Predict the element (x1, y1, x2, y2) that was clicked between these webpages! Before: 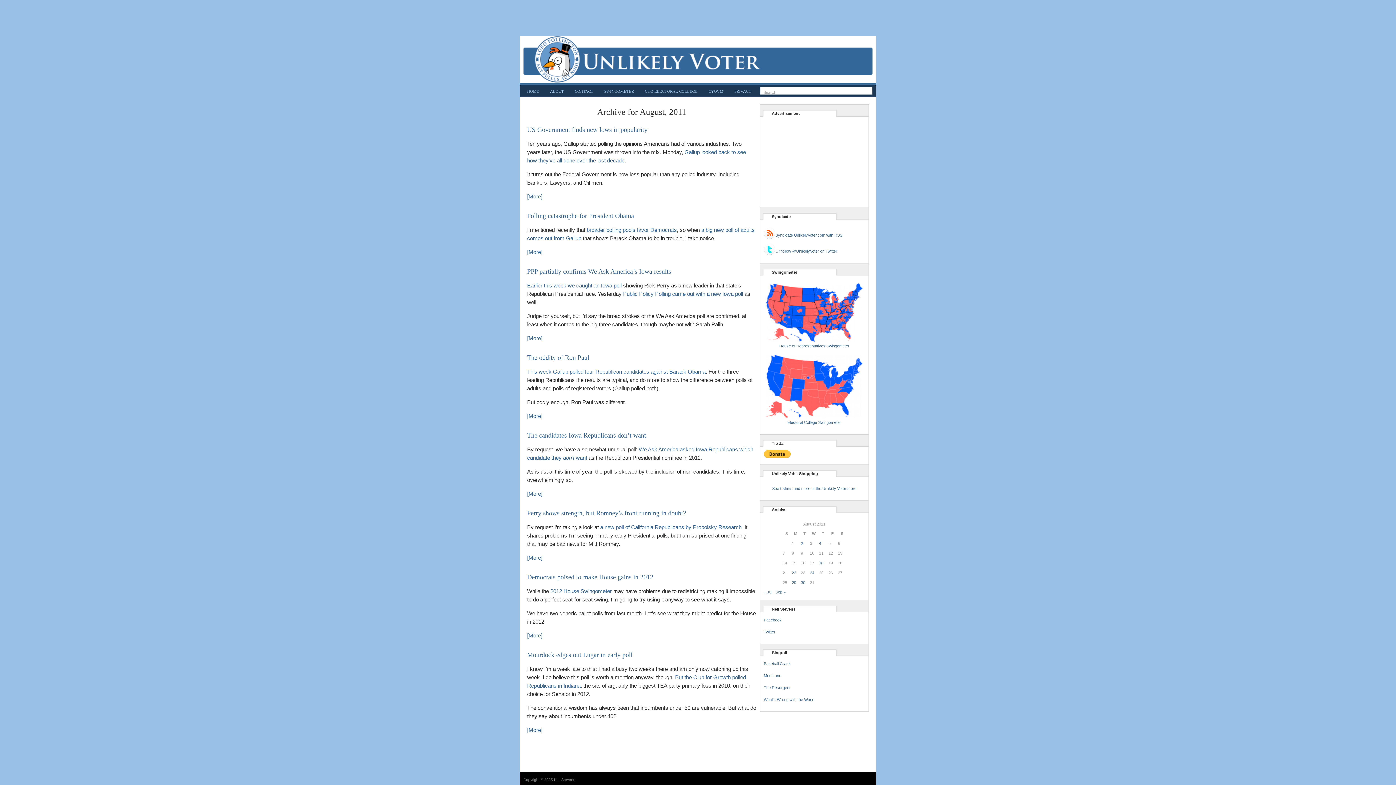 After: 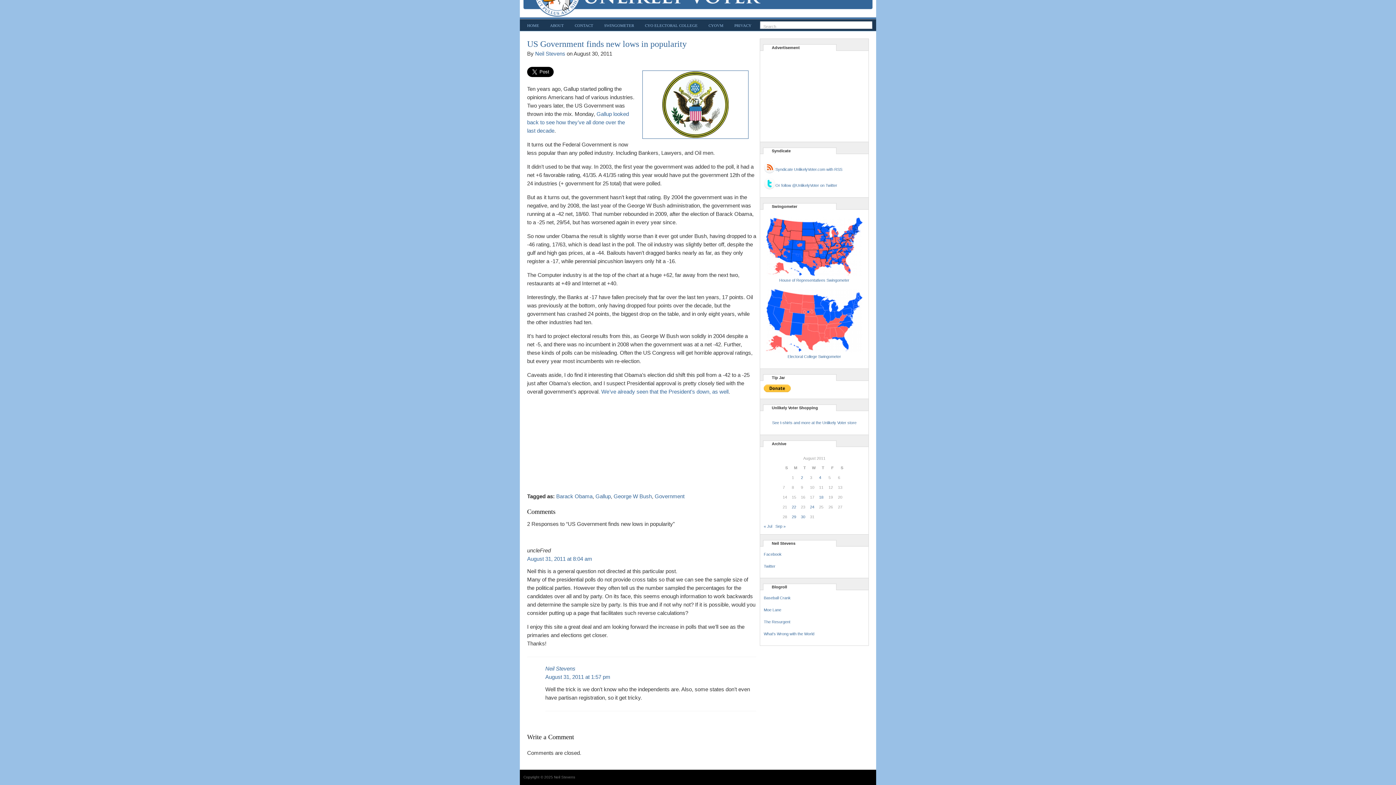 Action: label: [More] bbox: (527, 193, 542, 199)